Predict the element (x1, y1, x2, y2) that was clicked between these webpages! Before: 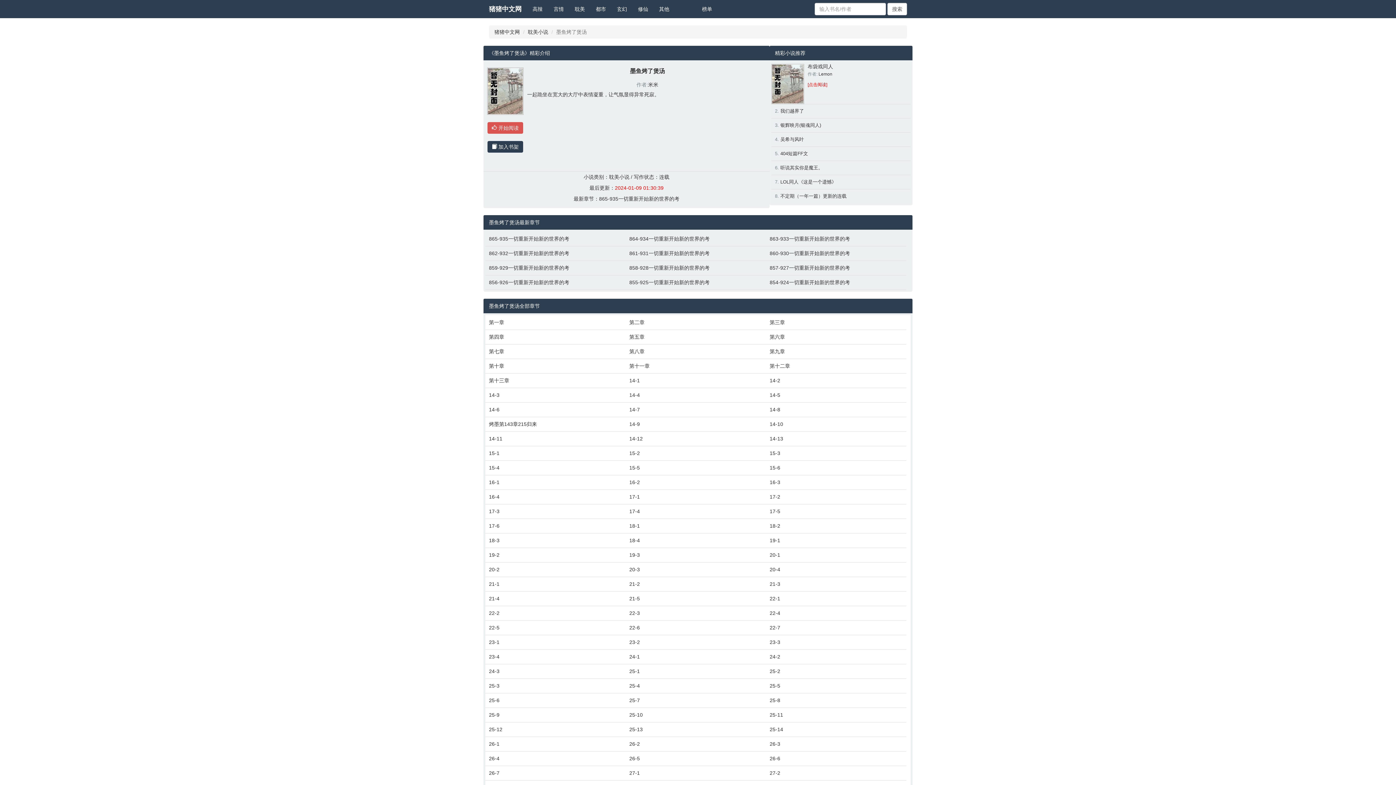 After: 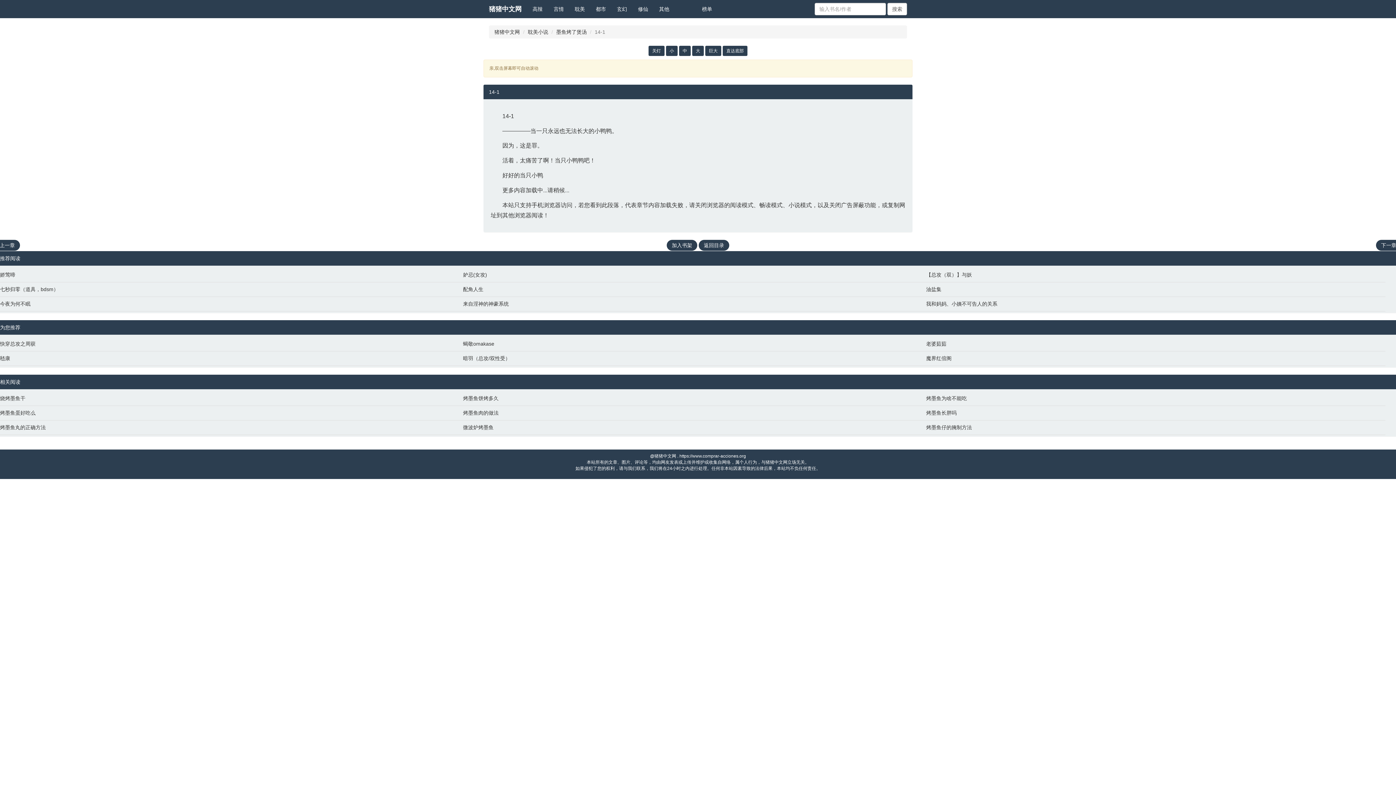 Action: label: 14-1 bbox: (629, 377, 762, 384)